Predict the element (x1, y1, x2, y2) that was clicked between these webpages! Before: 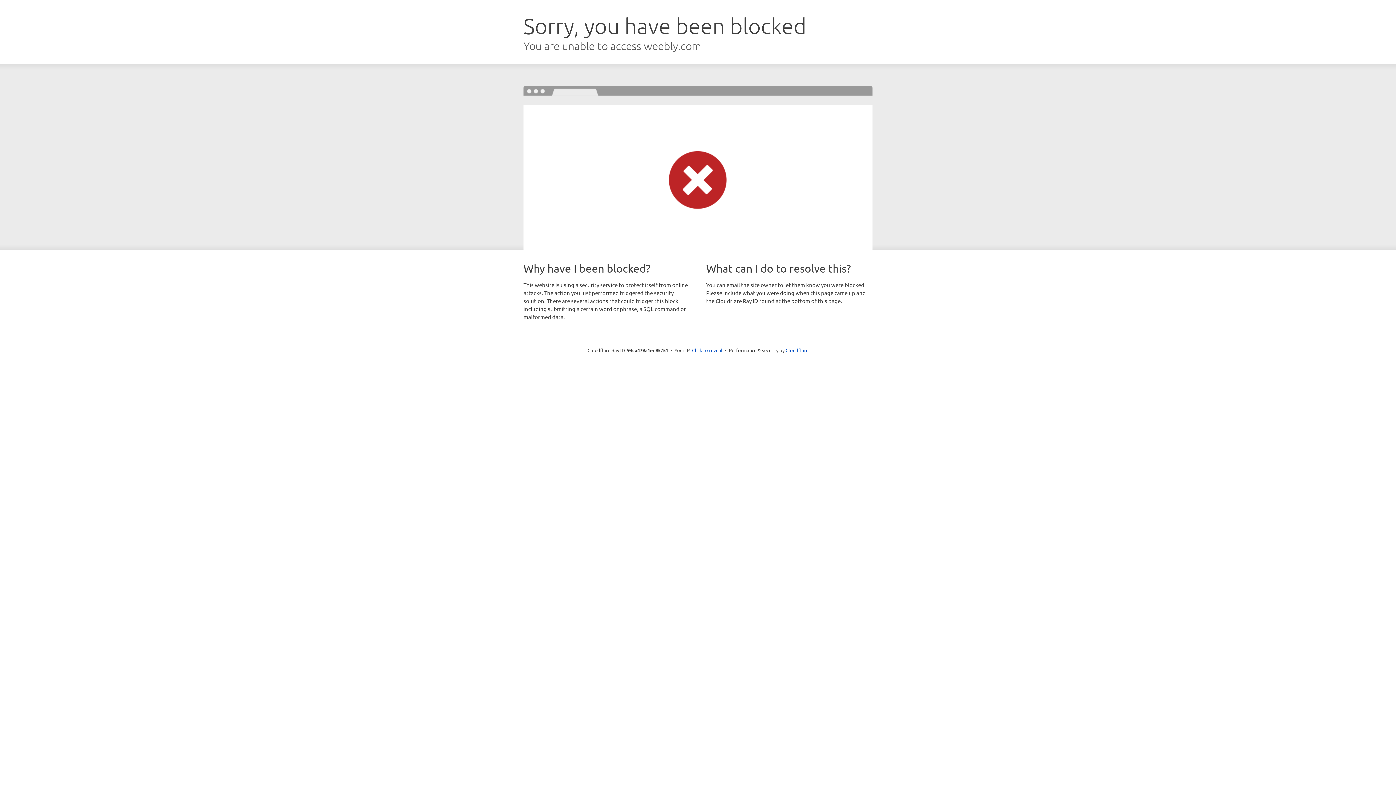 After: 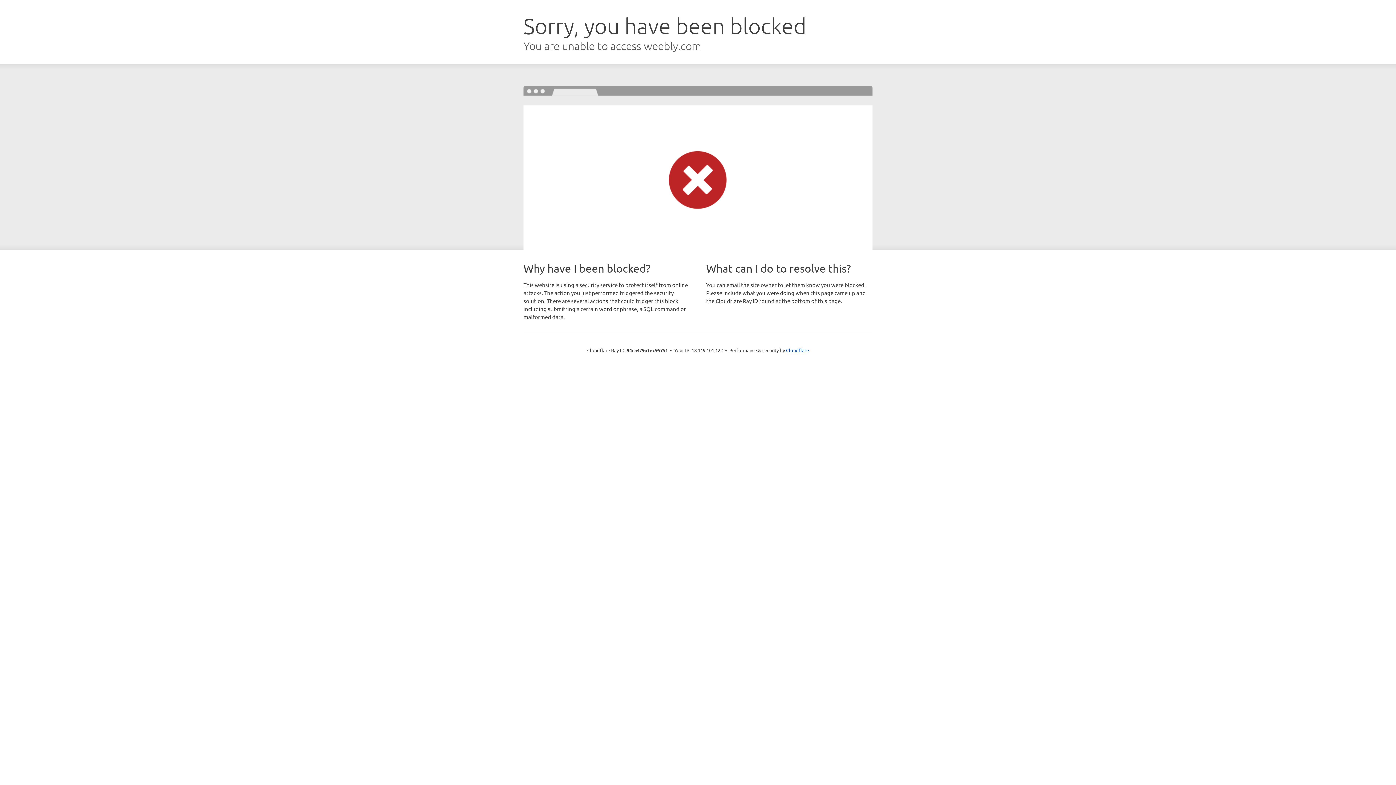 Action: bbox: (692, 346, 722, 353) label: Click to reveal